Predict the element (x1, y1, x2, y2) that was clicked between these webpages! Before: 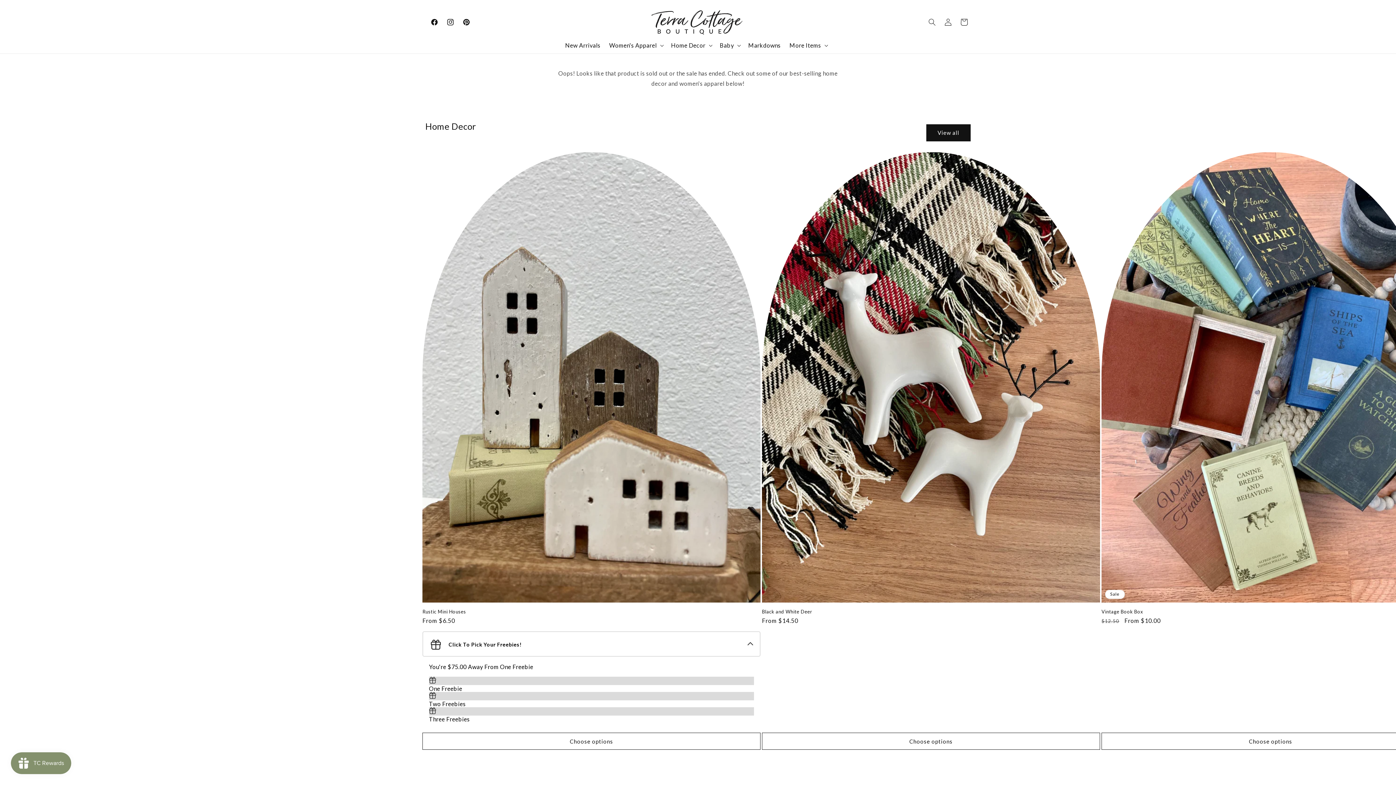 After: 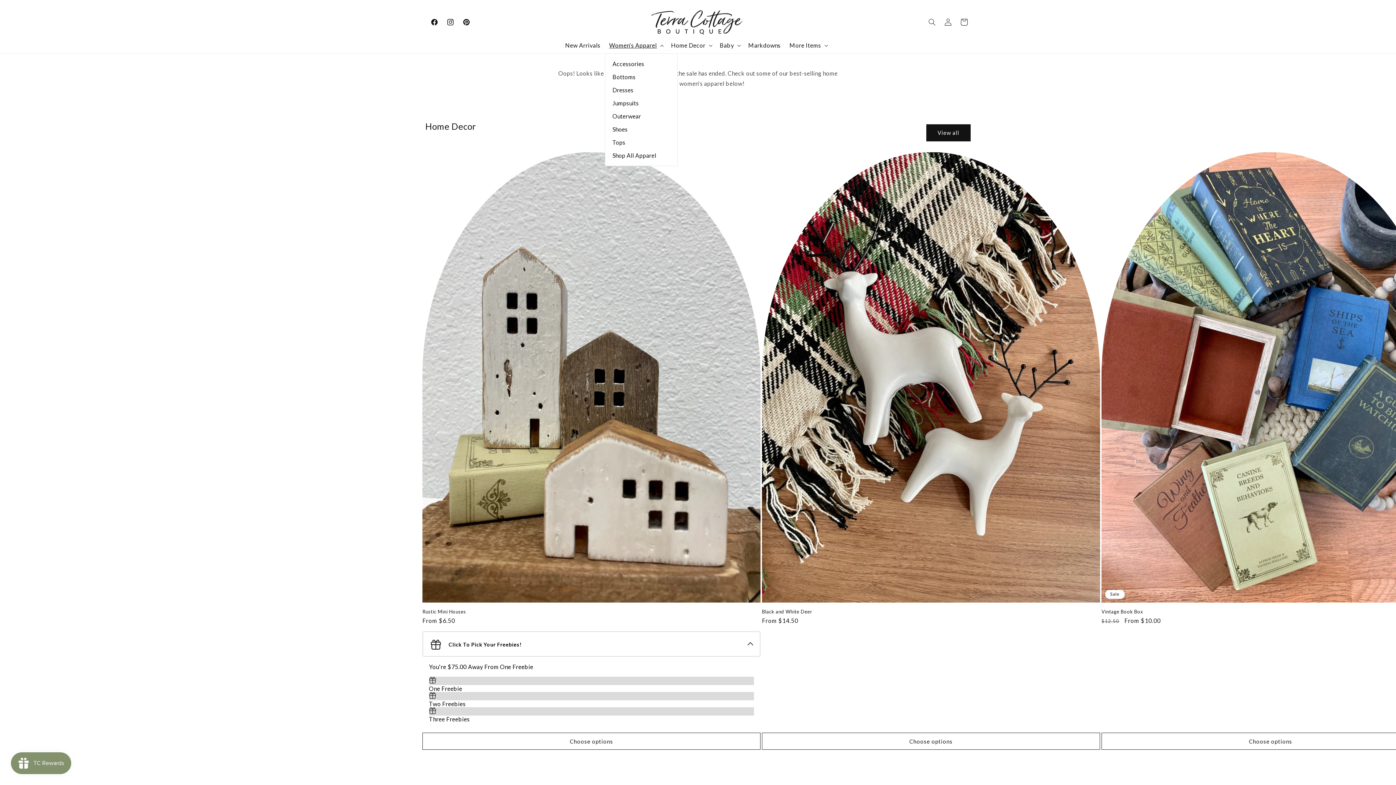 Action: bbox: (604, 37, 666, 53) label: Women's Apparel